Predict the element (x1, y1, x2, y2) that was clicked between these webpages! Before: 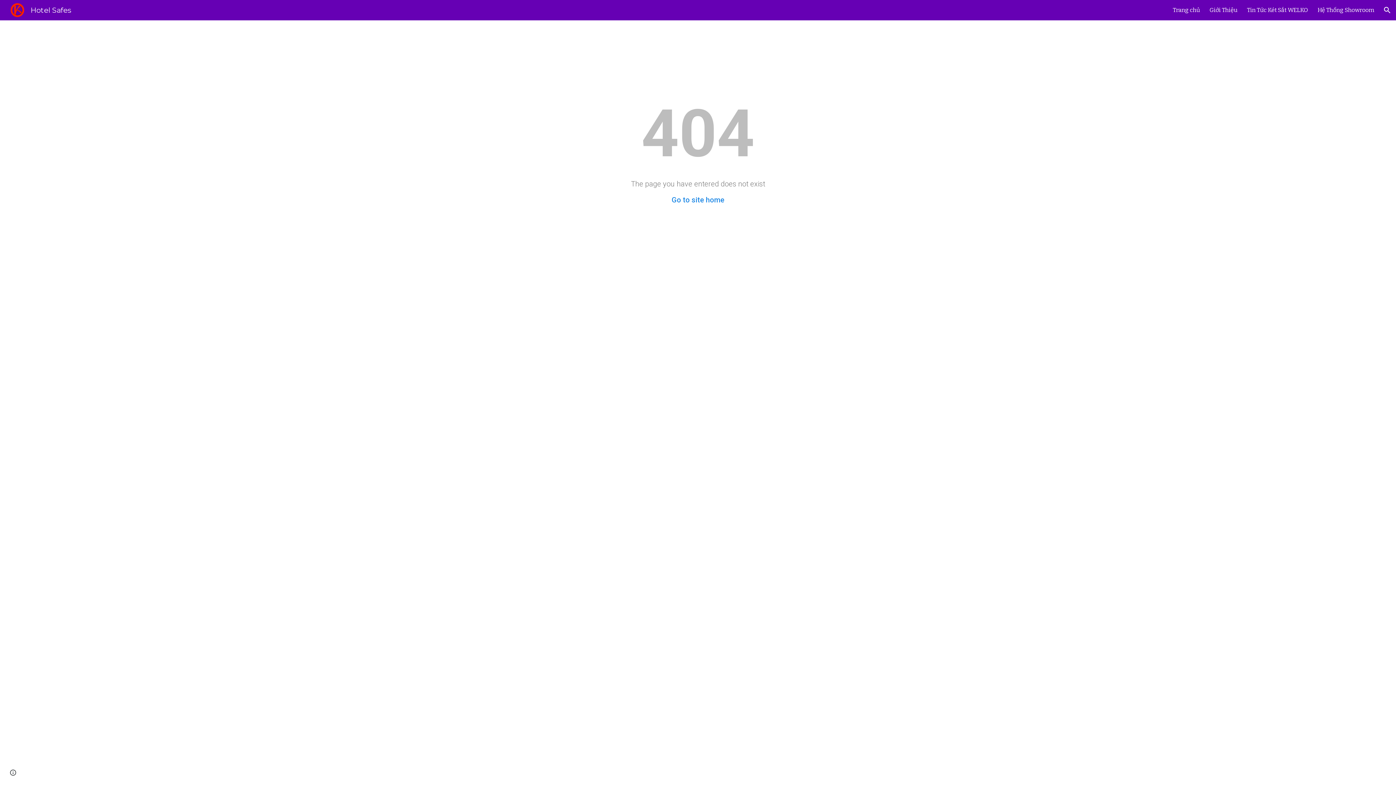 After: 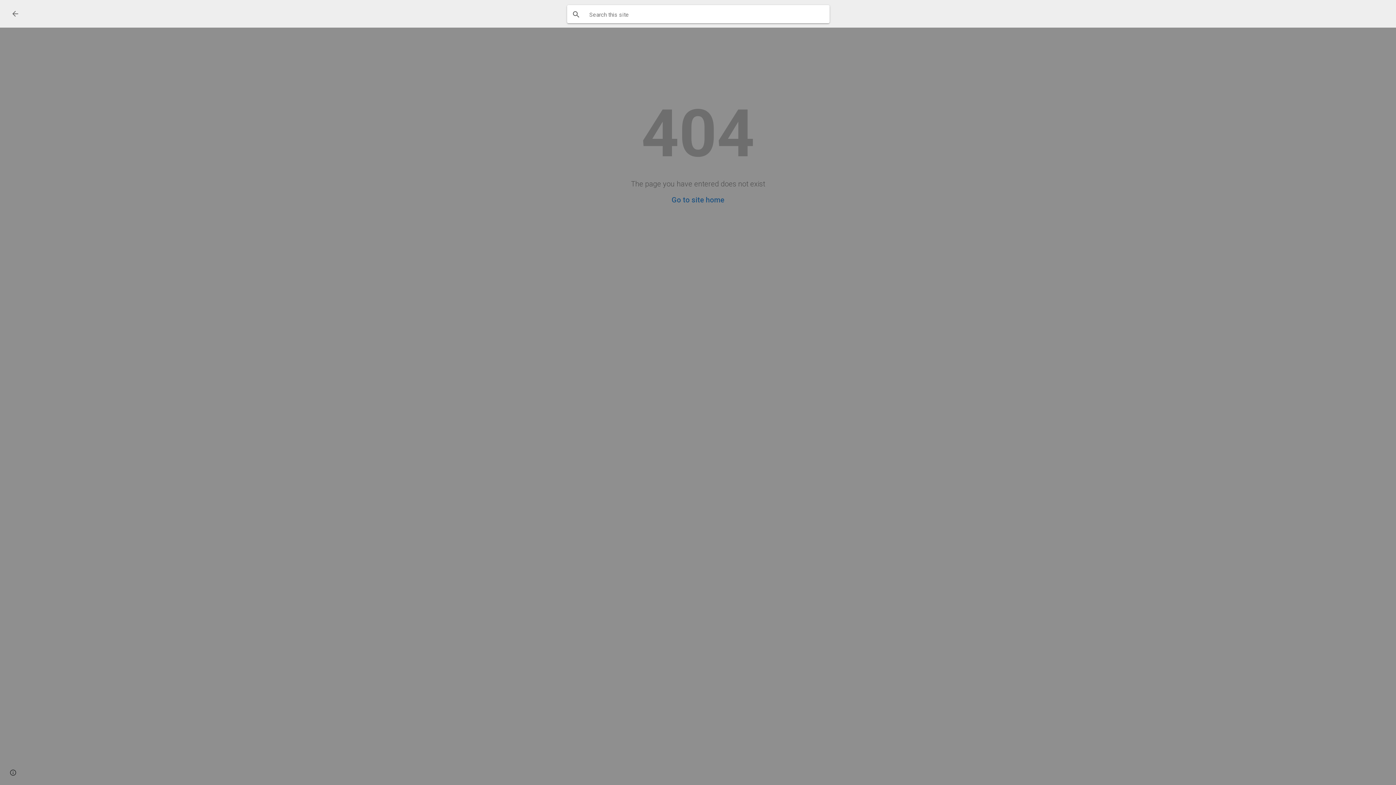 Action: label: Open search bar bbox: (1378, 1, 1396, 18)